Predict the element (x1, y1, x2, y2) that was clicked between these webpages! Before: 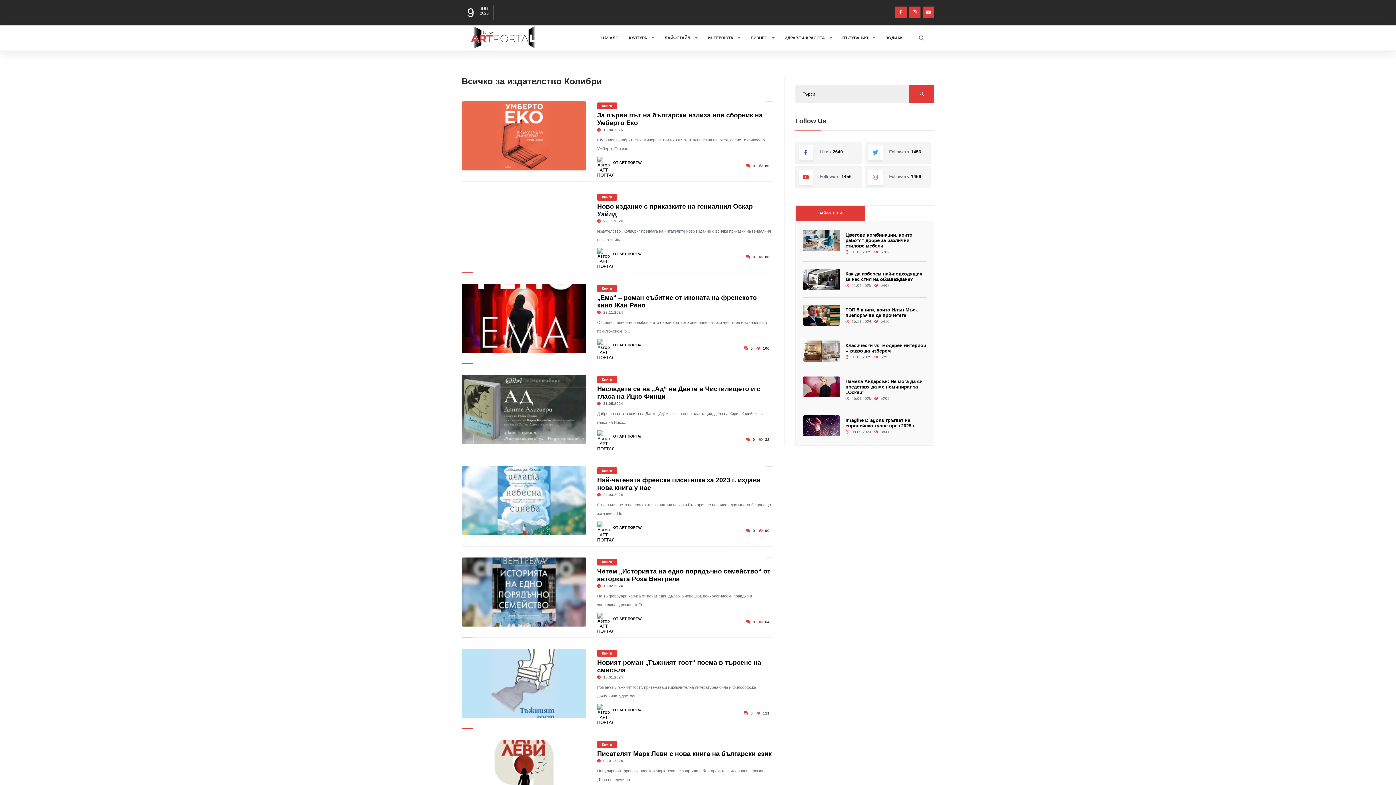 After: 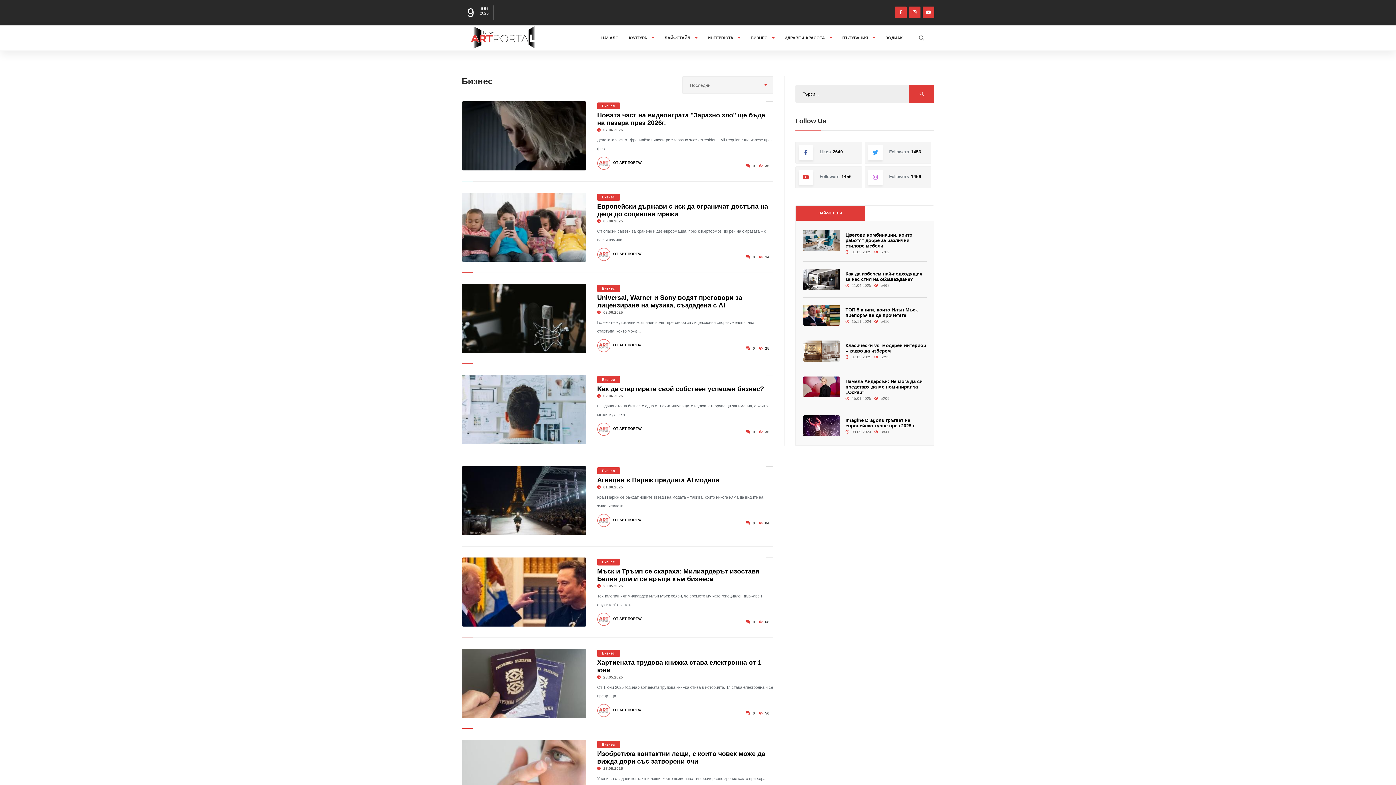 Action: bbox: (746, 31, 778, 44) label: БИЗНЕС 